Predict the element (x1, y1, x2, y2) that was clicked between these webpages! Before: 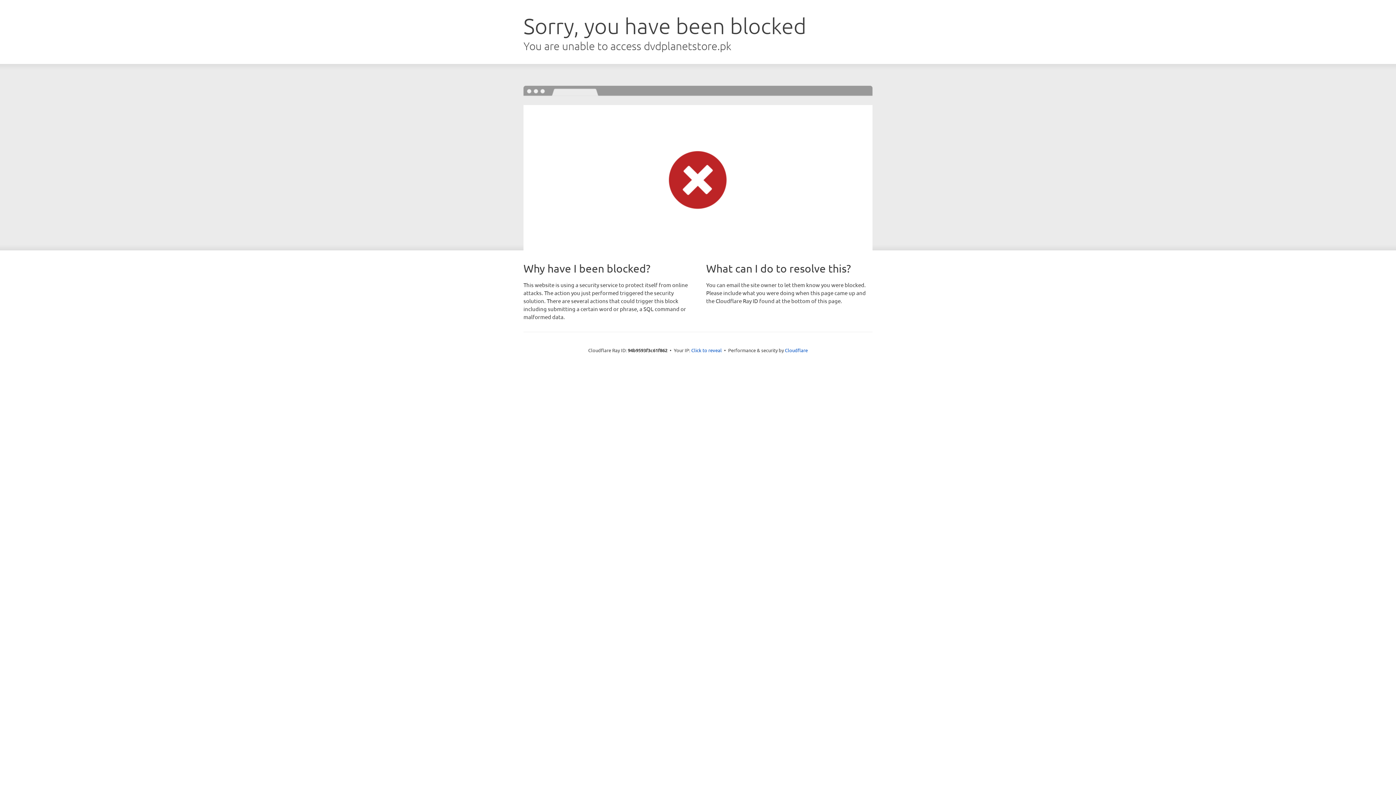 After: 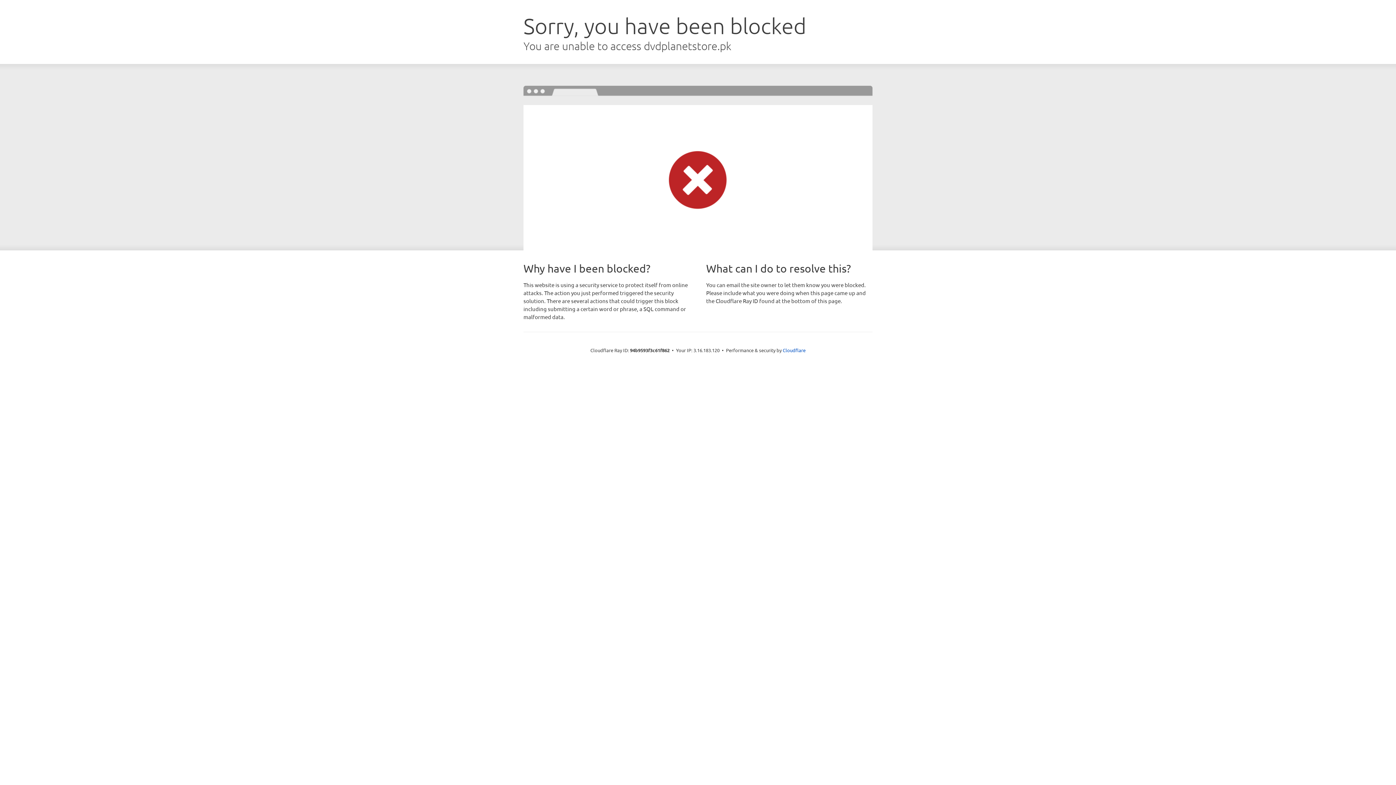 Action: label: Click to reveal bbox: (691, 346, 722, 353)